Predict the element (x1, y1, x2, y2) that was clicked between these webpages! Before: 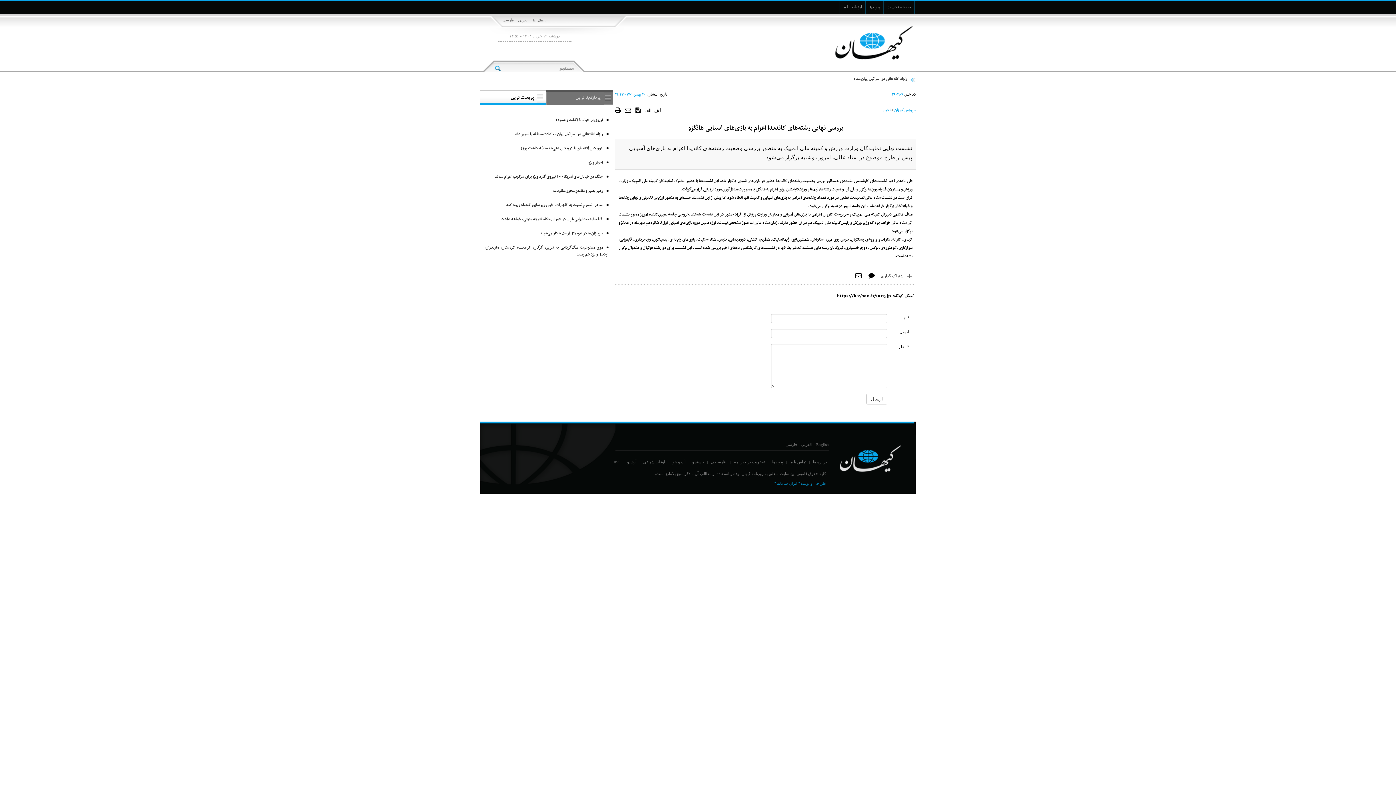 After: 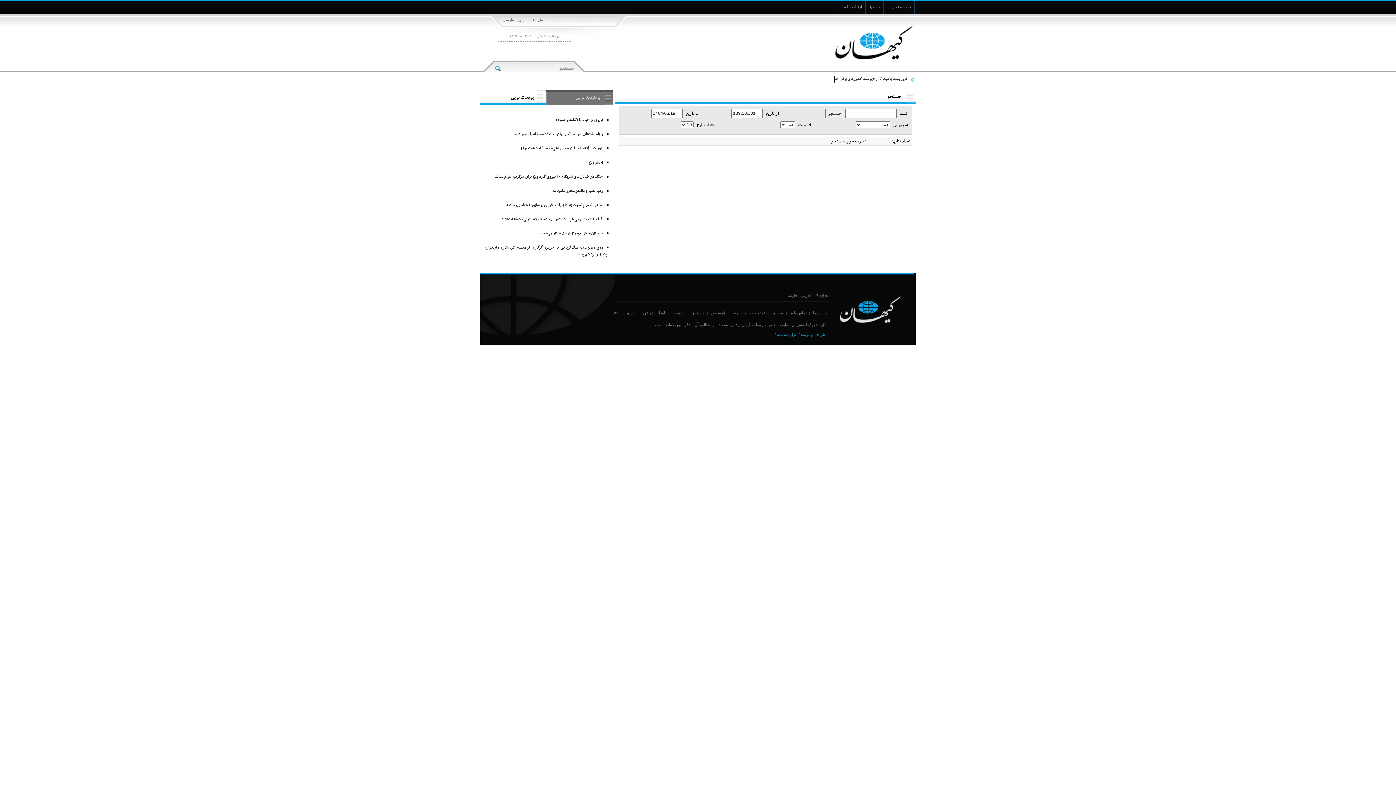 Action: bbox: (690, 460, 706, 464) label: جستجو